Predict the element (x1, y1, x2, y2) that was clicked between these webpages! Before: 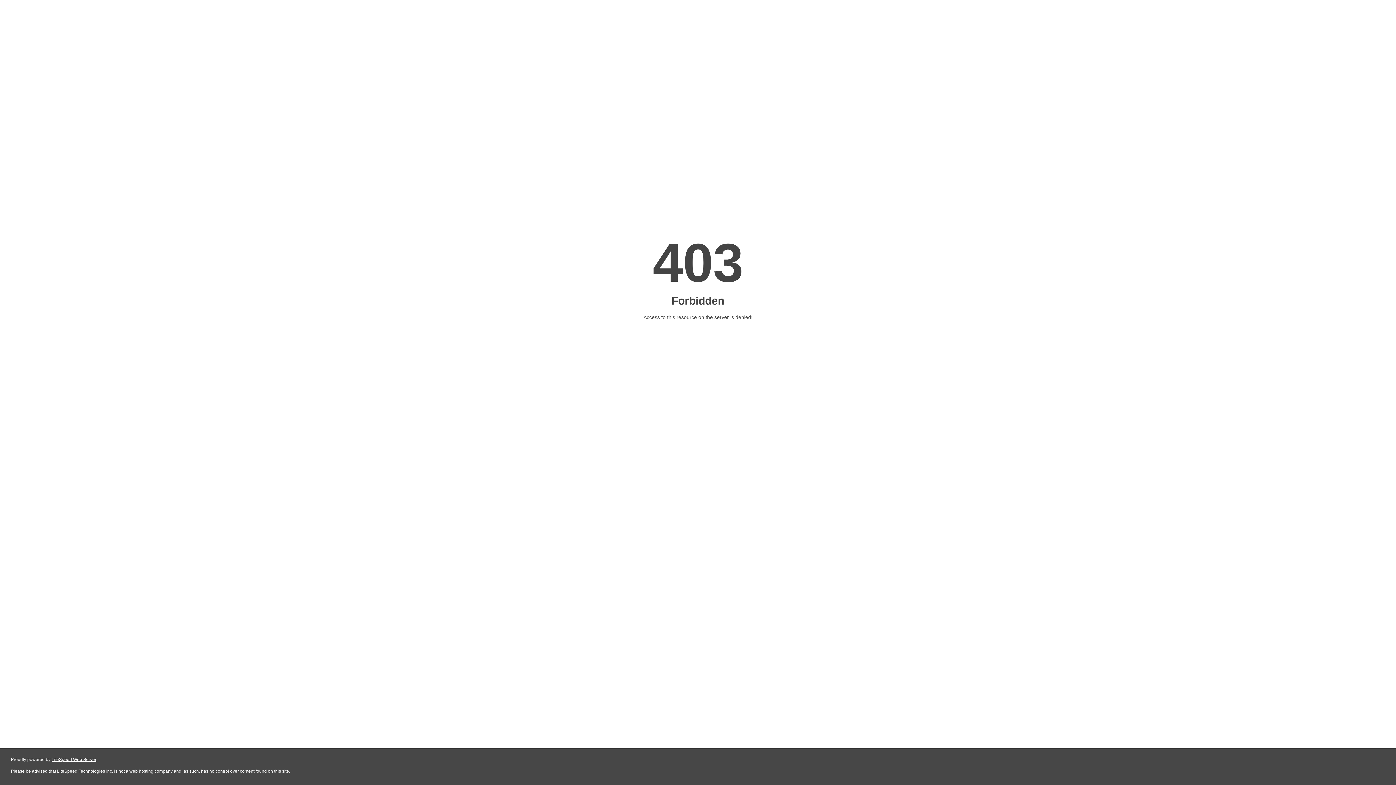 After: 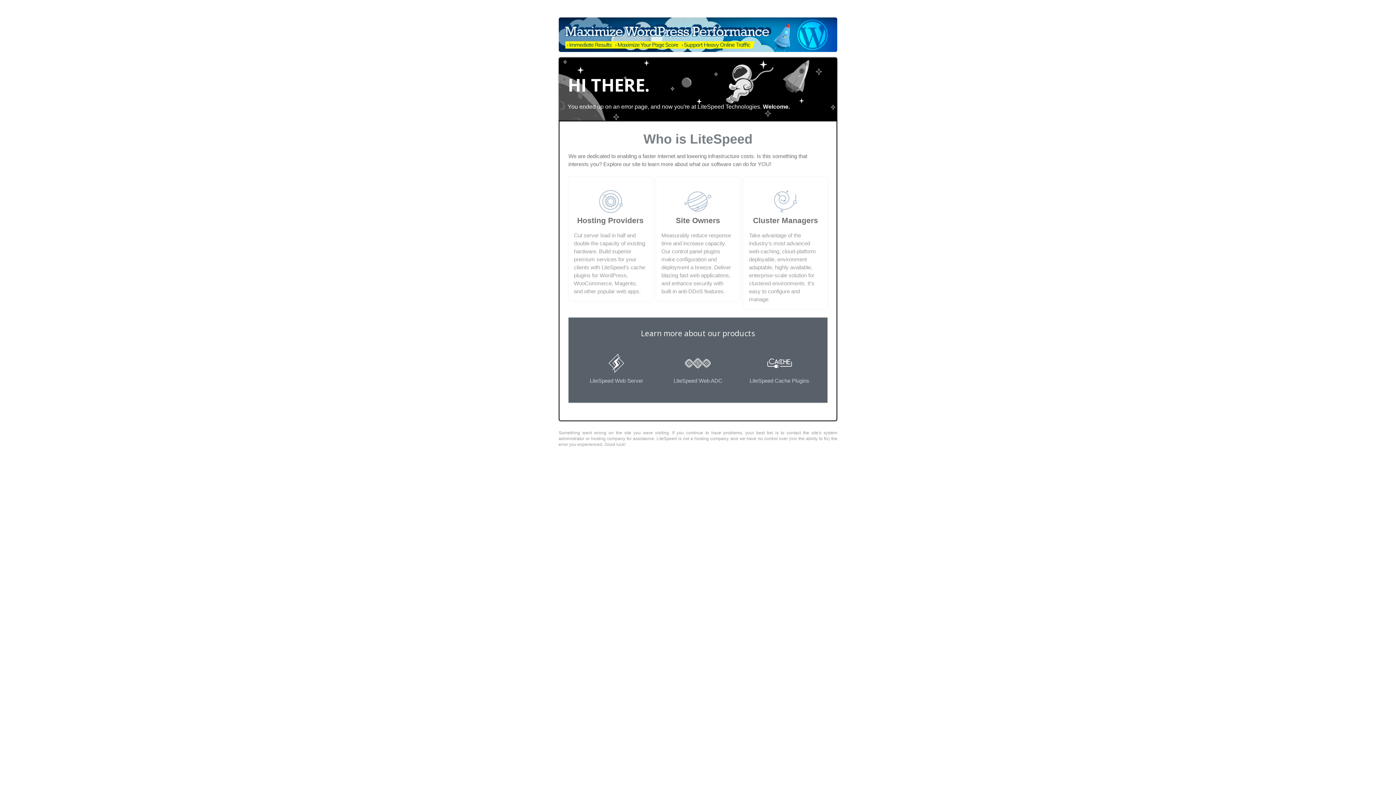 Action: bbox: (51, 757, 96, 762) label: LiteSpeed Web Server